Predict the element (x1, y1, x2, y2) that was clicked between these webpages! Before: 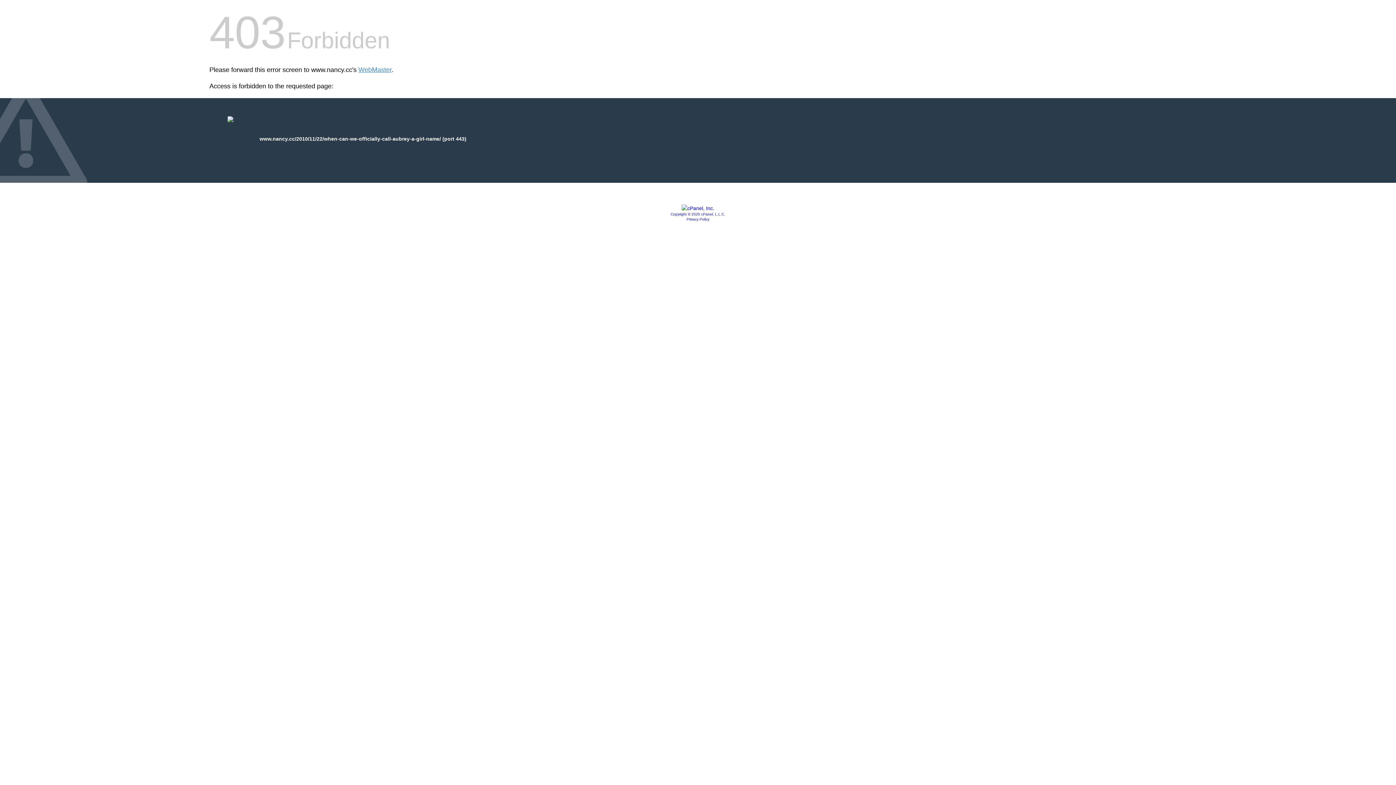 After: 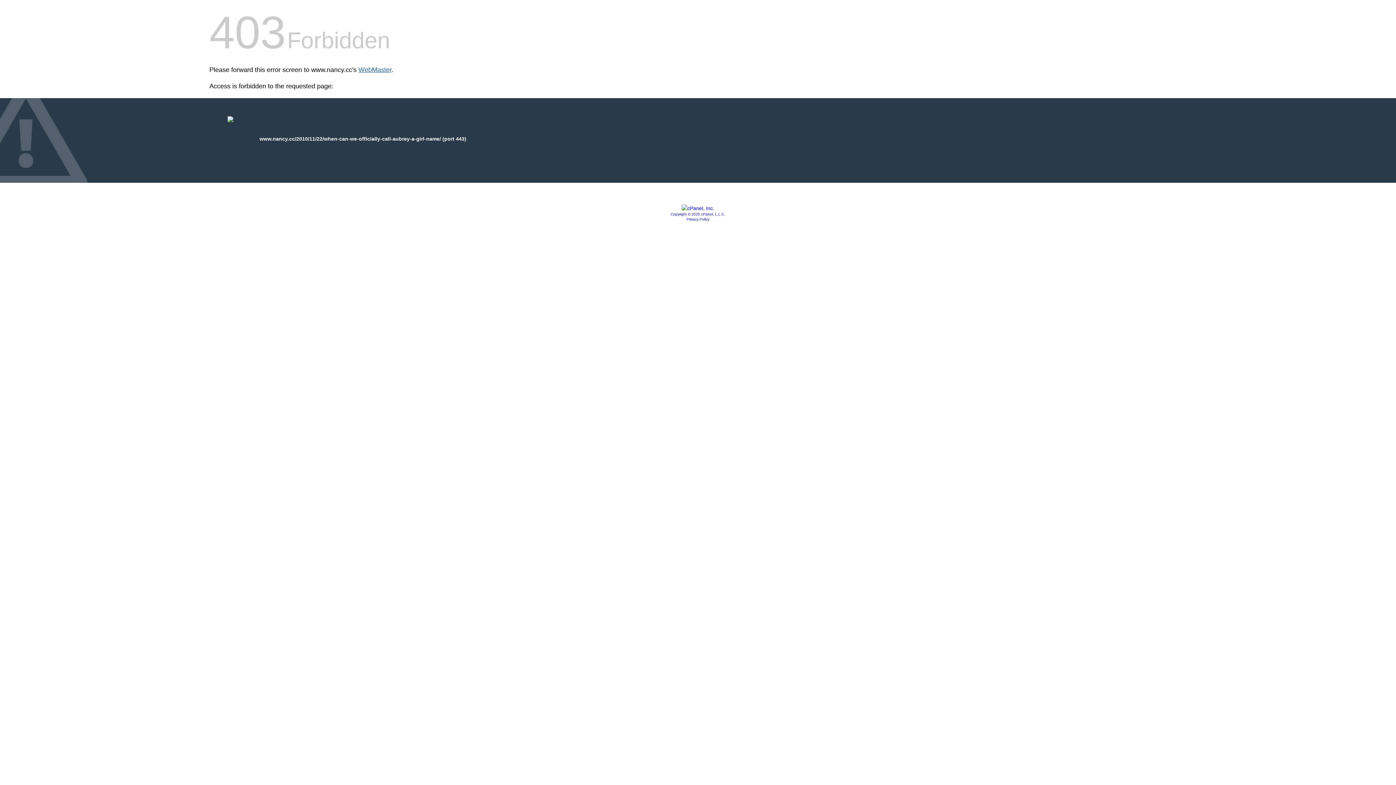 Action: label: WebMaster bbox: (358, 66, 391, 73)